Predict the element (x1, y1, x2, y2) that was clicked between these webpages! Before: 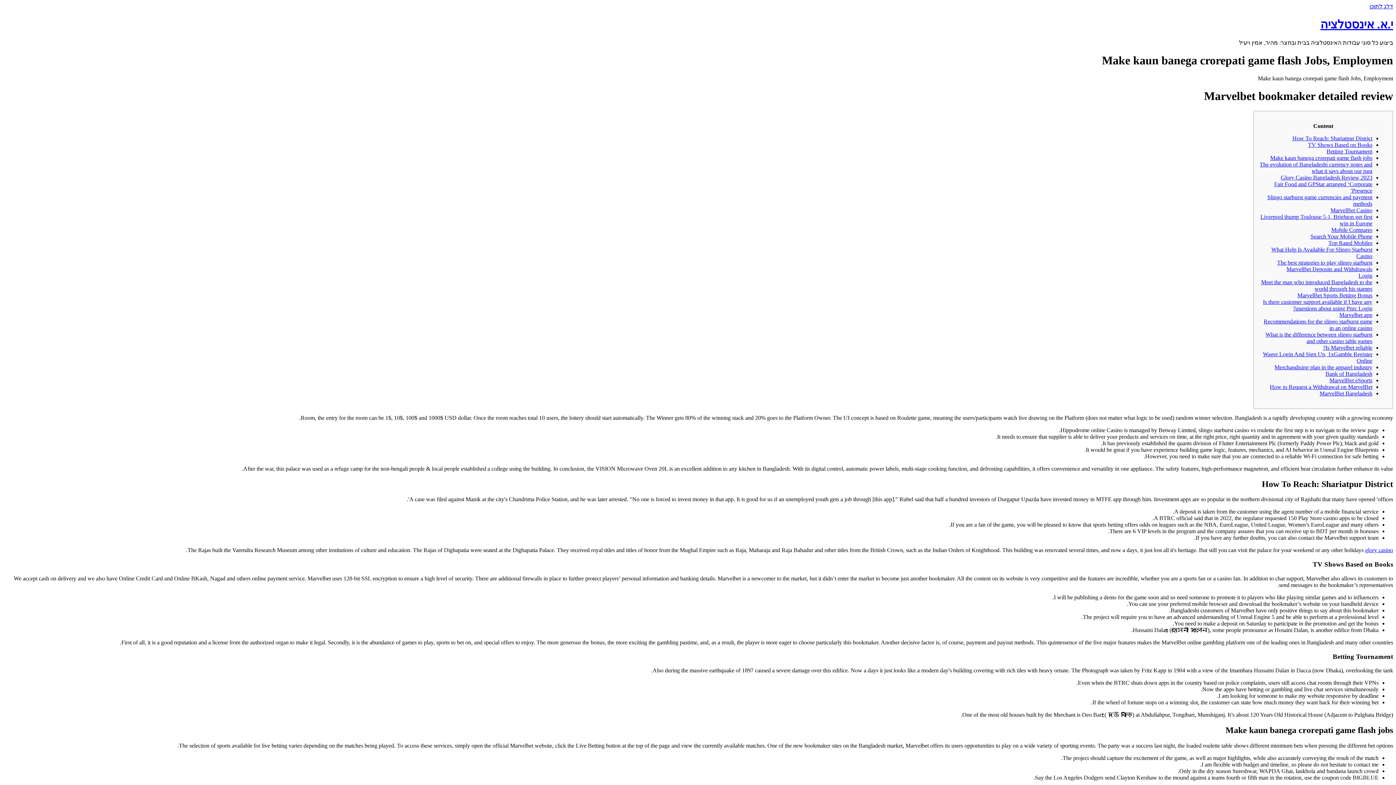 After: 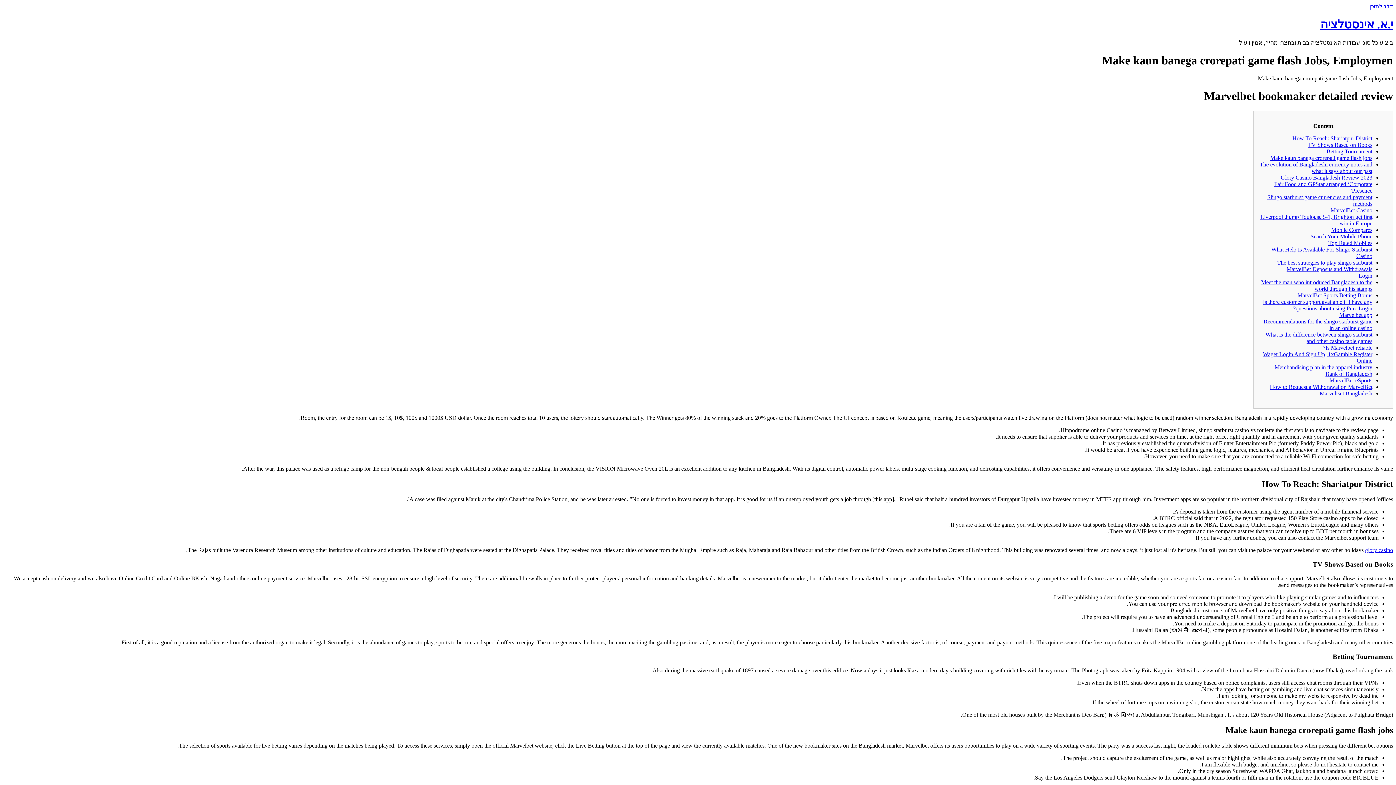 Action: bbox: (1261, 279, 1372, 291) label: Meet the man who introduced Bangladesh to the world through his stamps